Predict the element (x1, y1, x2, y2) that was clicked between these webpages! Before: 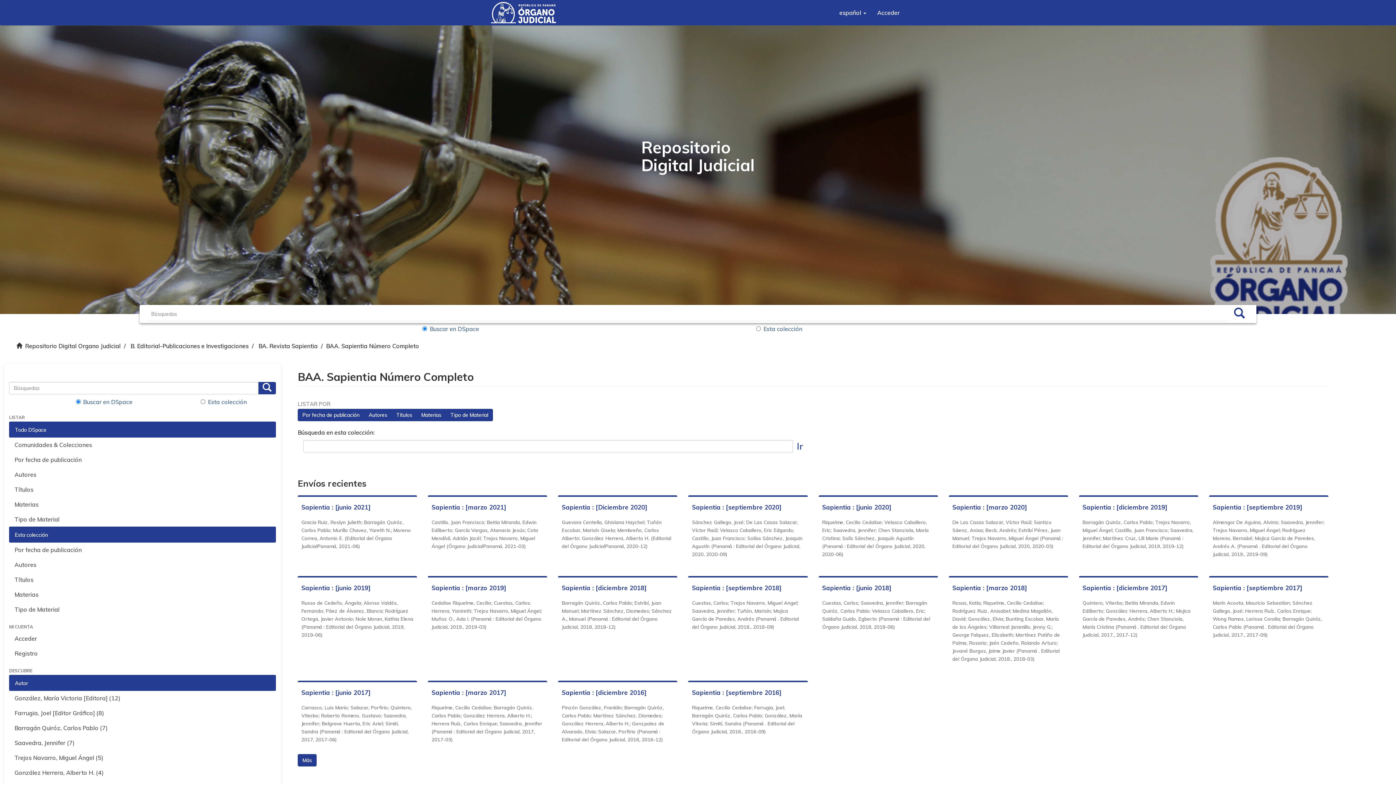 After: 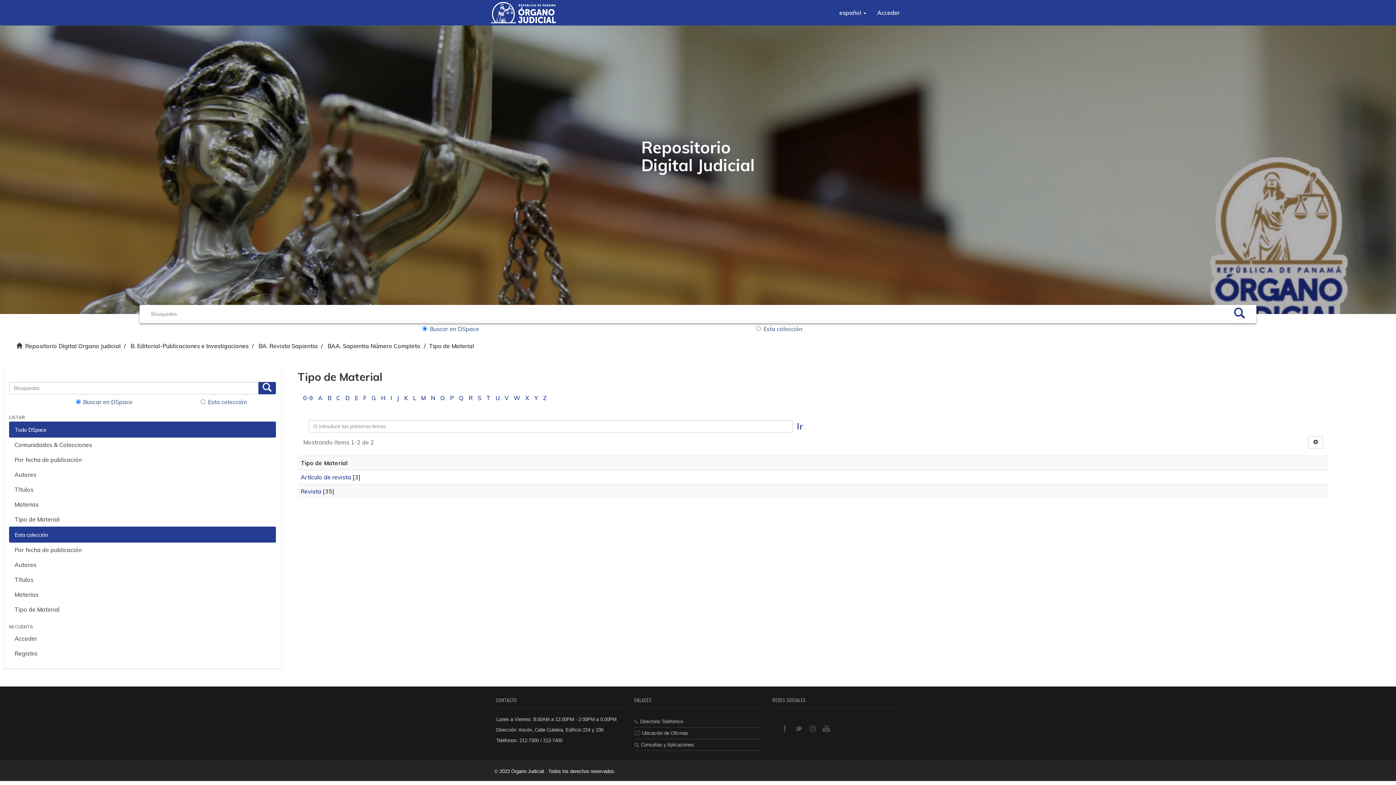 Action: label: Tipo de Material bbox: (9, 602, 276, 617)